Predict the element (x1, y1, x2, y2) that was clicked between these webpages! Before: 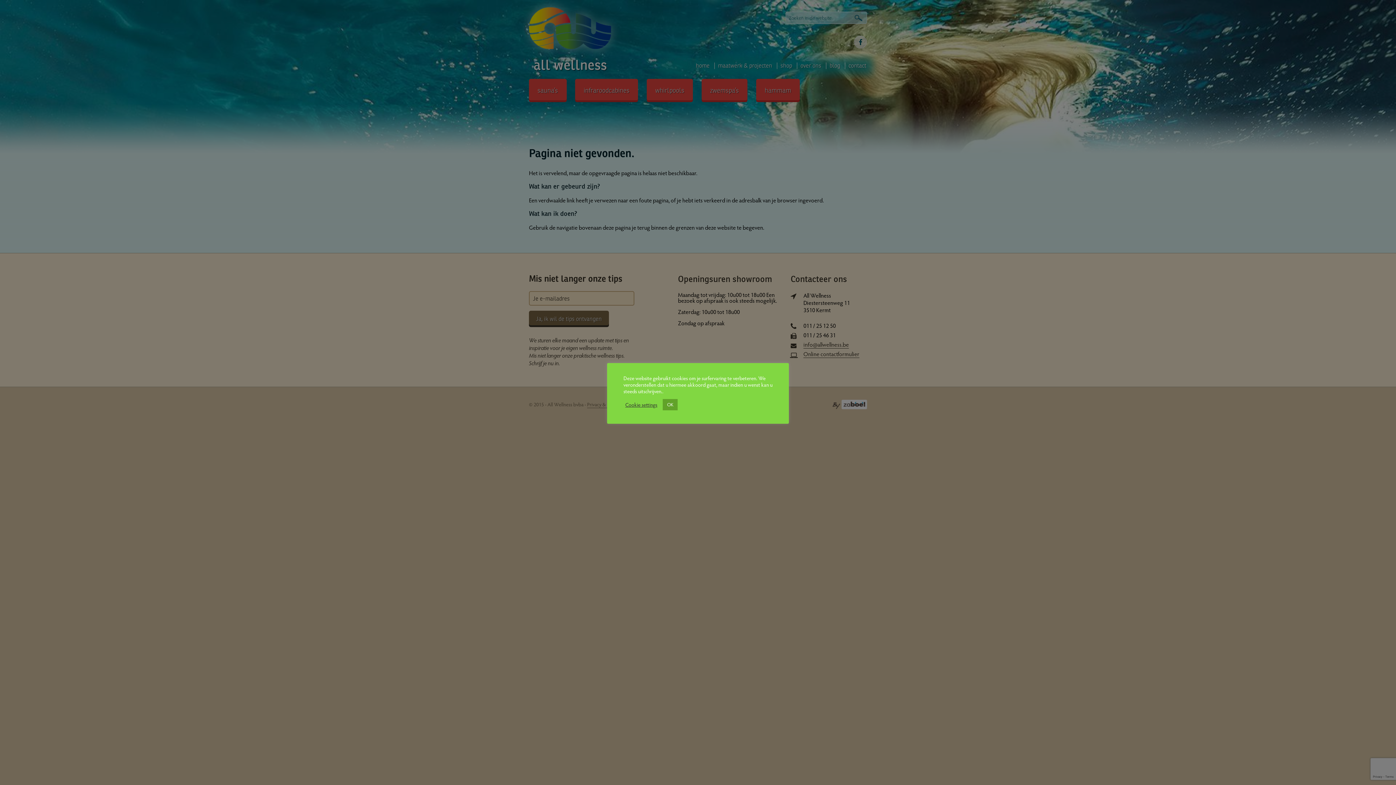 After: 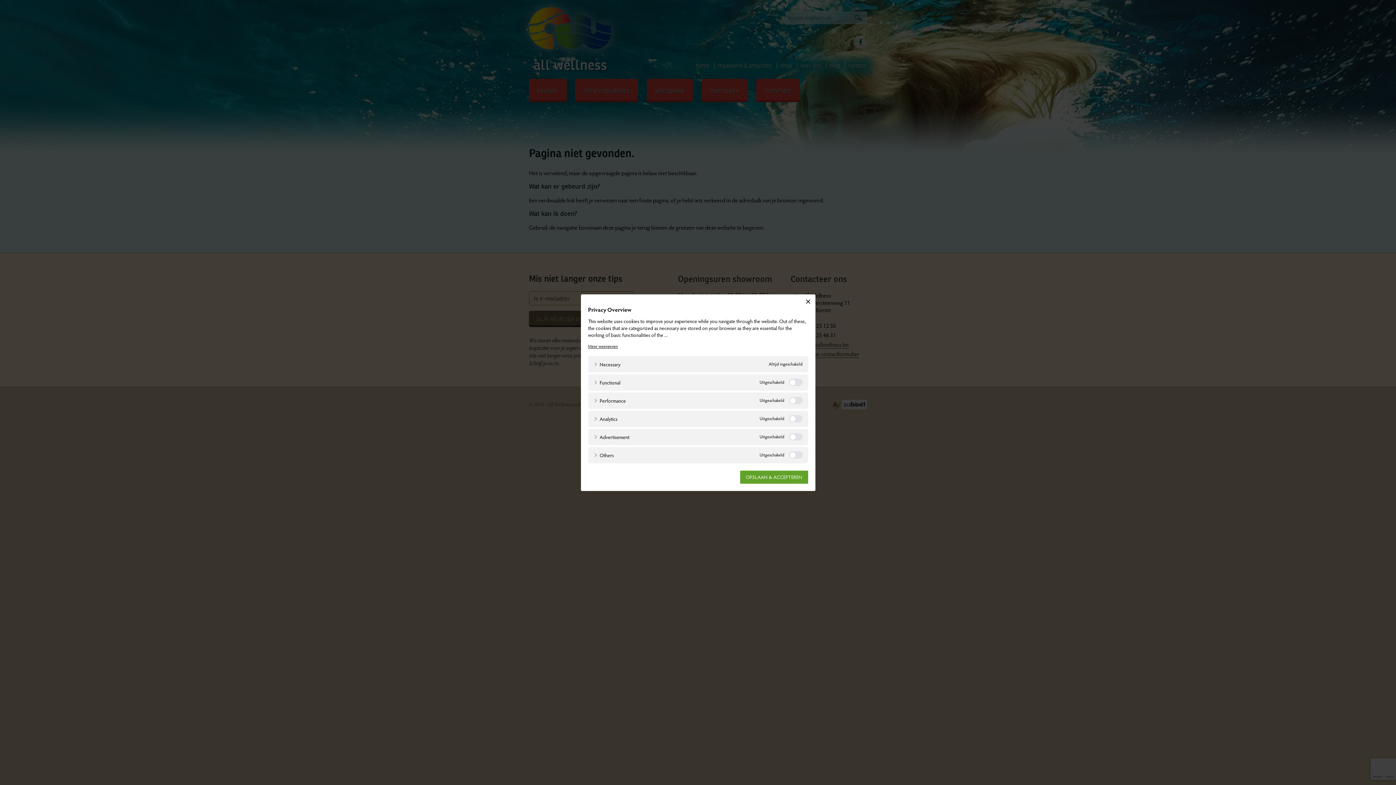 Action: bbox: (625, 401, 657, 408) label: Cookie settings